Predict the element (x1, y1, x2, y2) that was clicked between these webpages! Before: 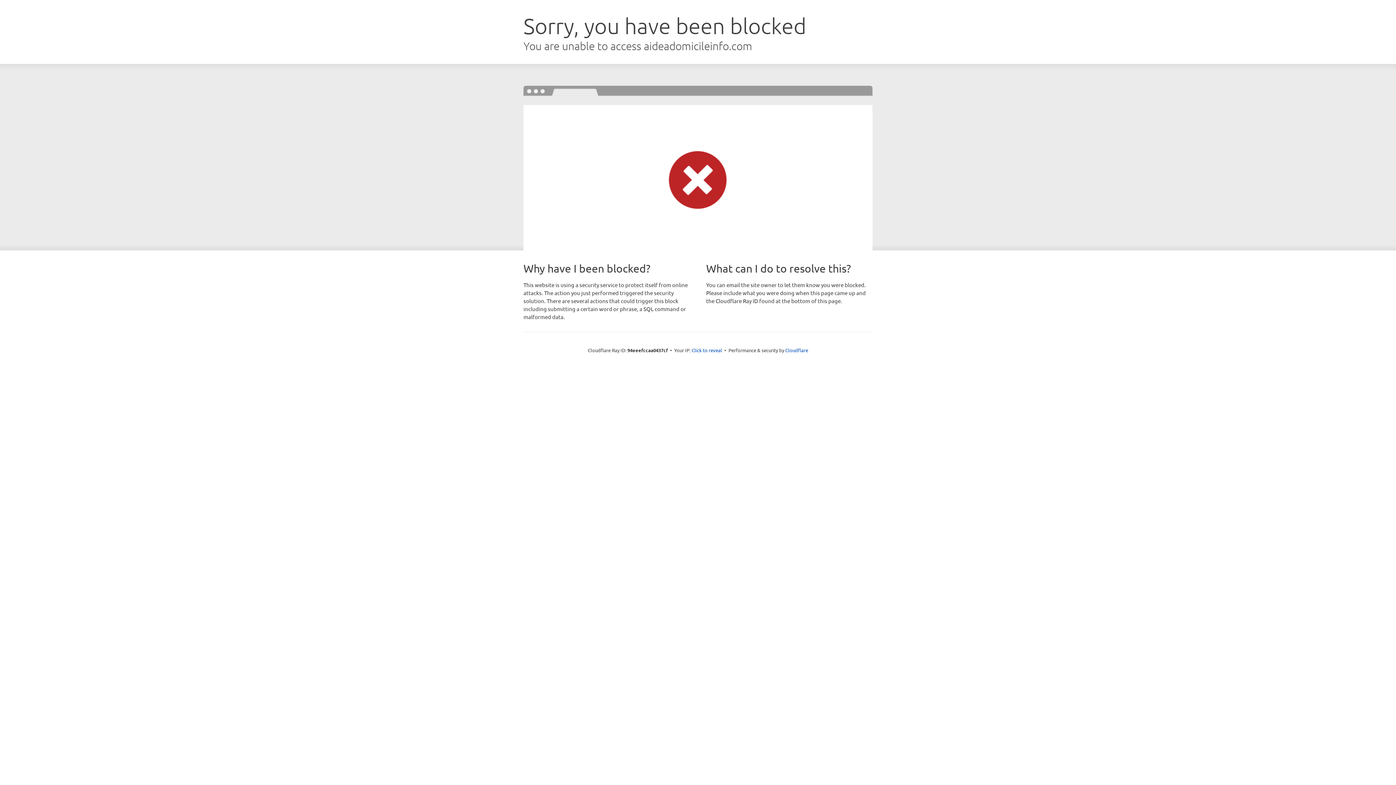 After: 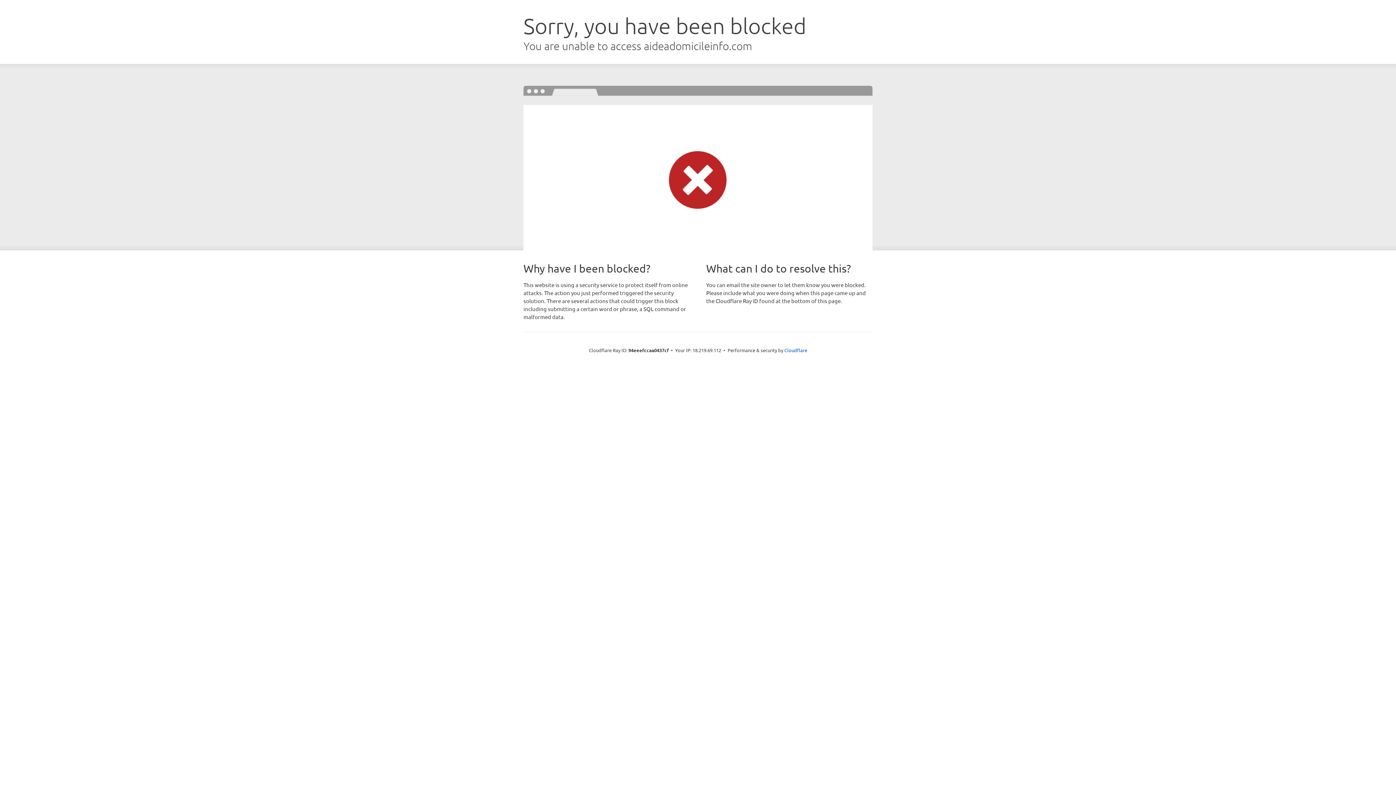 Action: label: Click to reveal bbox: (691, 346, 722, 353)